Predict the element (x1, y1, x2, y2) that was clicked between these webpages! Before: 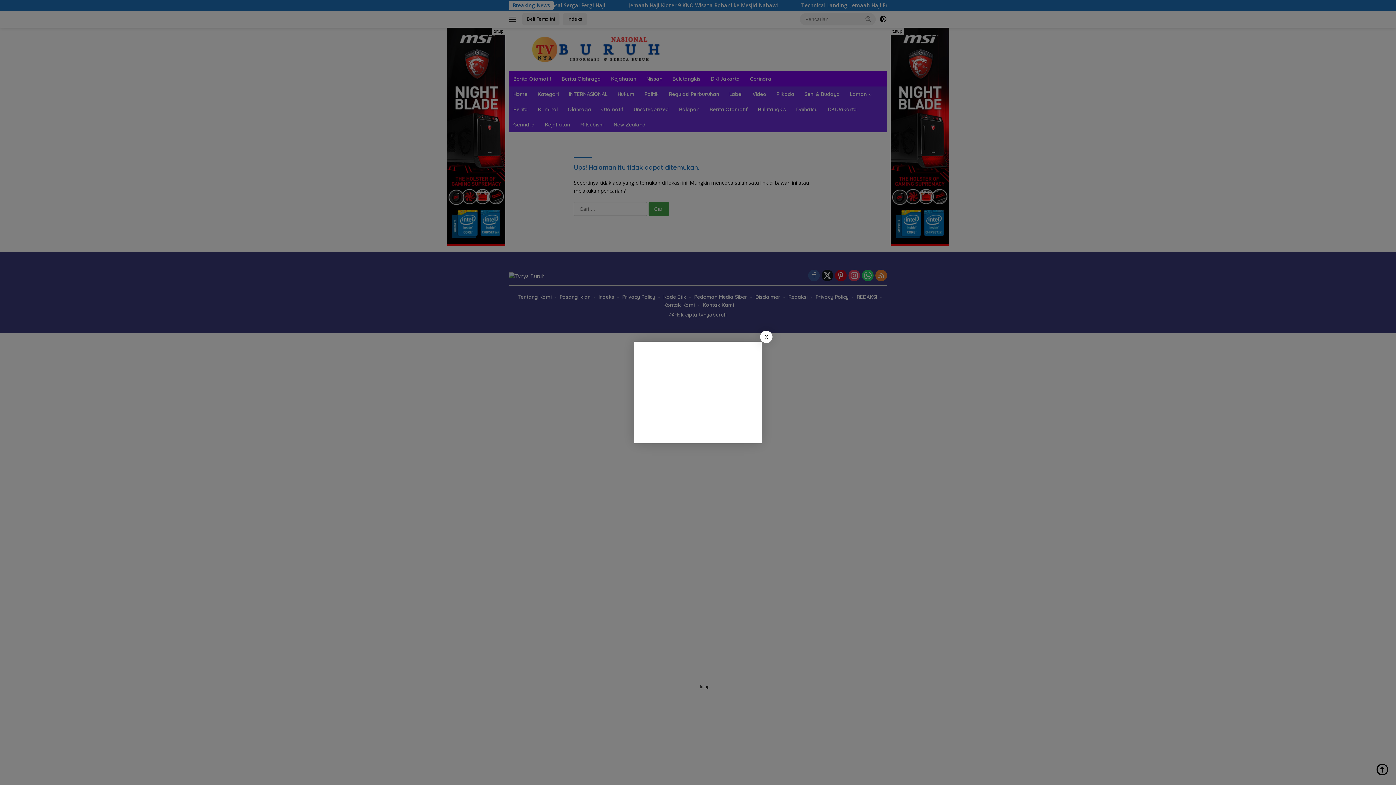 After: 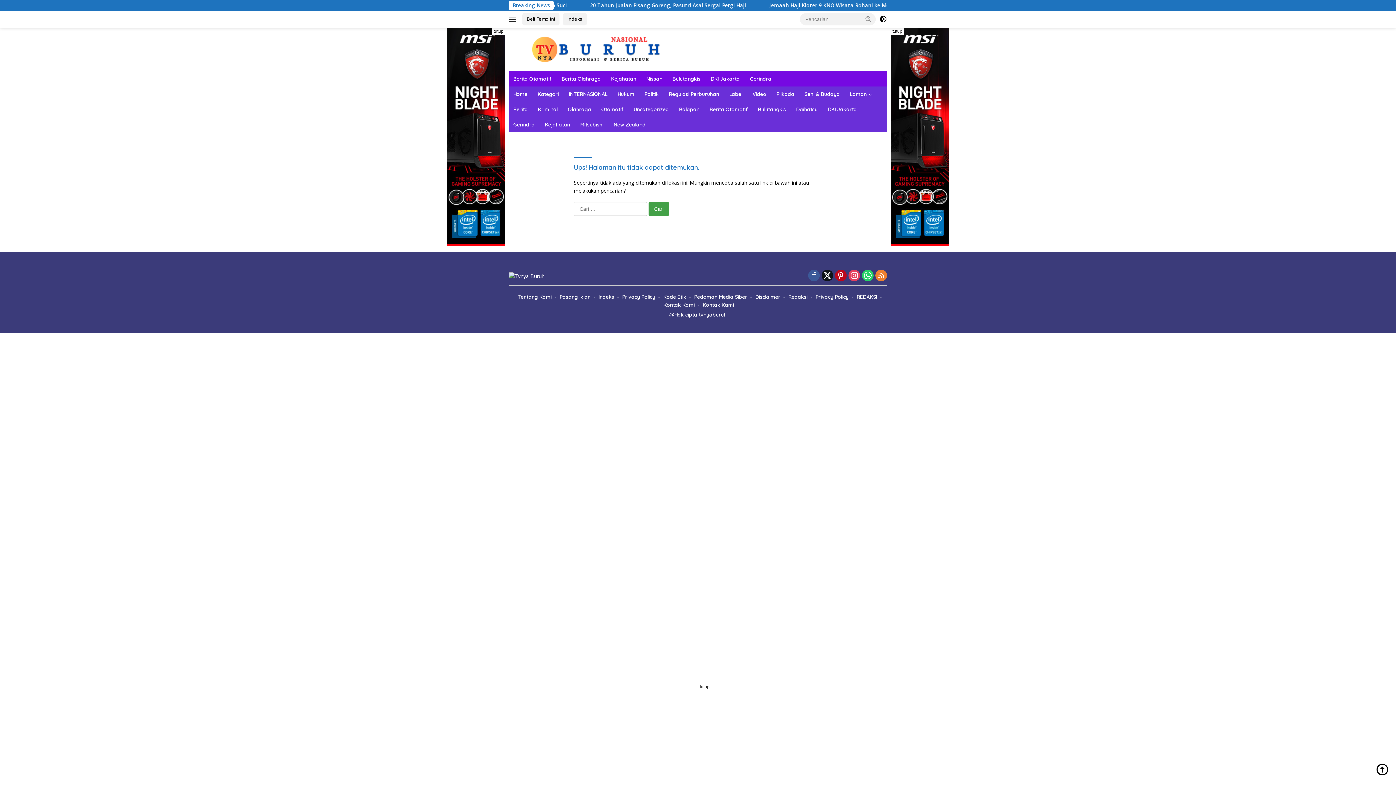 Action: bbox: (760, 330, 772, 343) label: X